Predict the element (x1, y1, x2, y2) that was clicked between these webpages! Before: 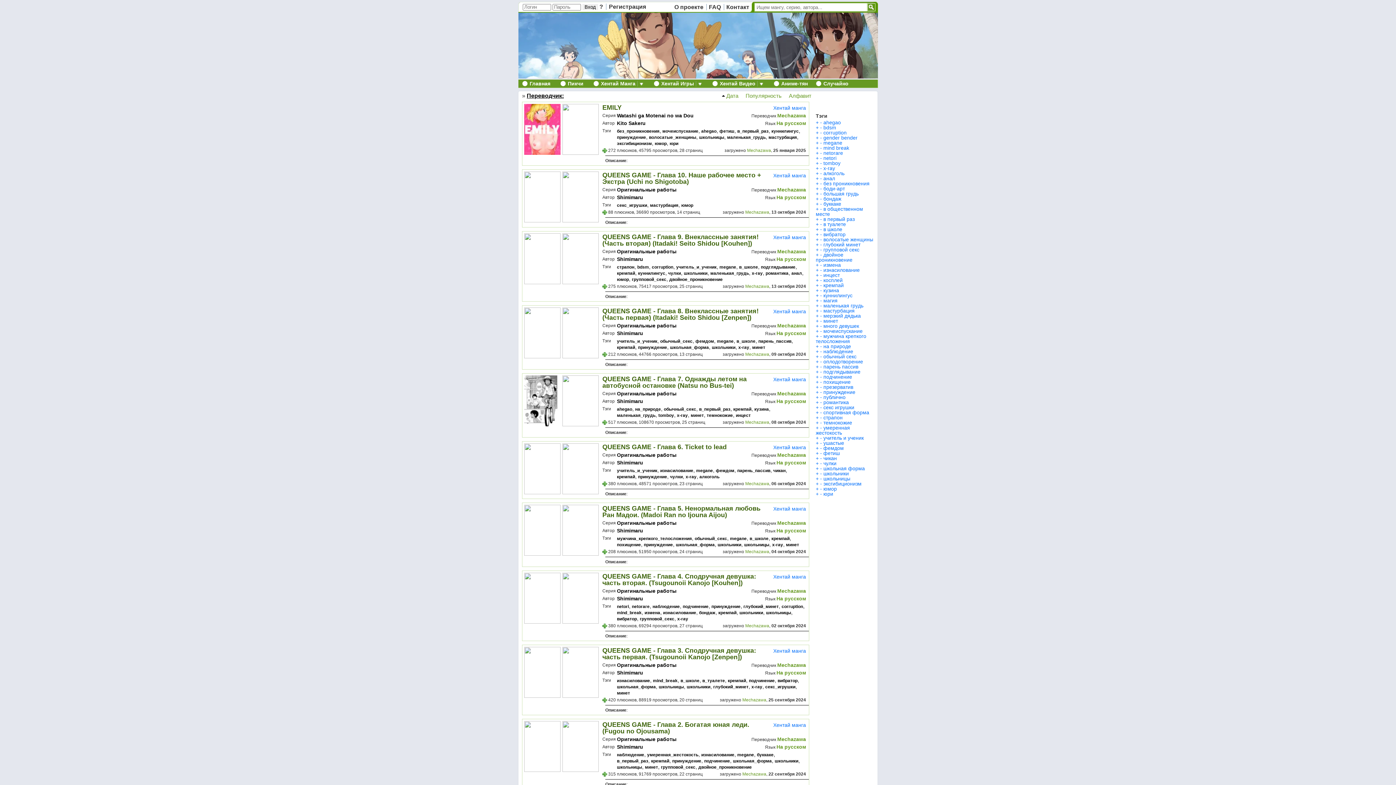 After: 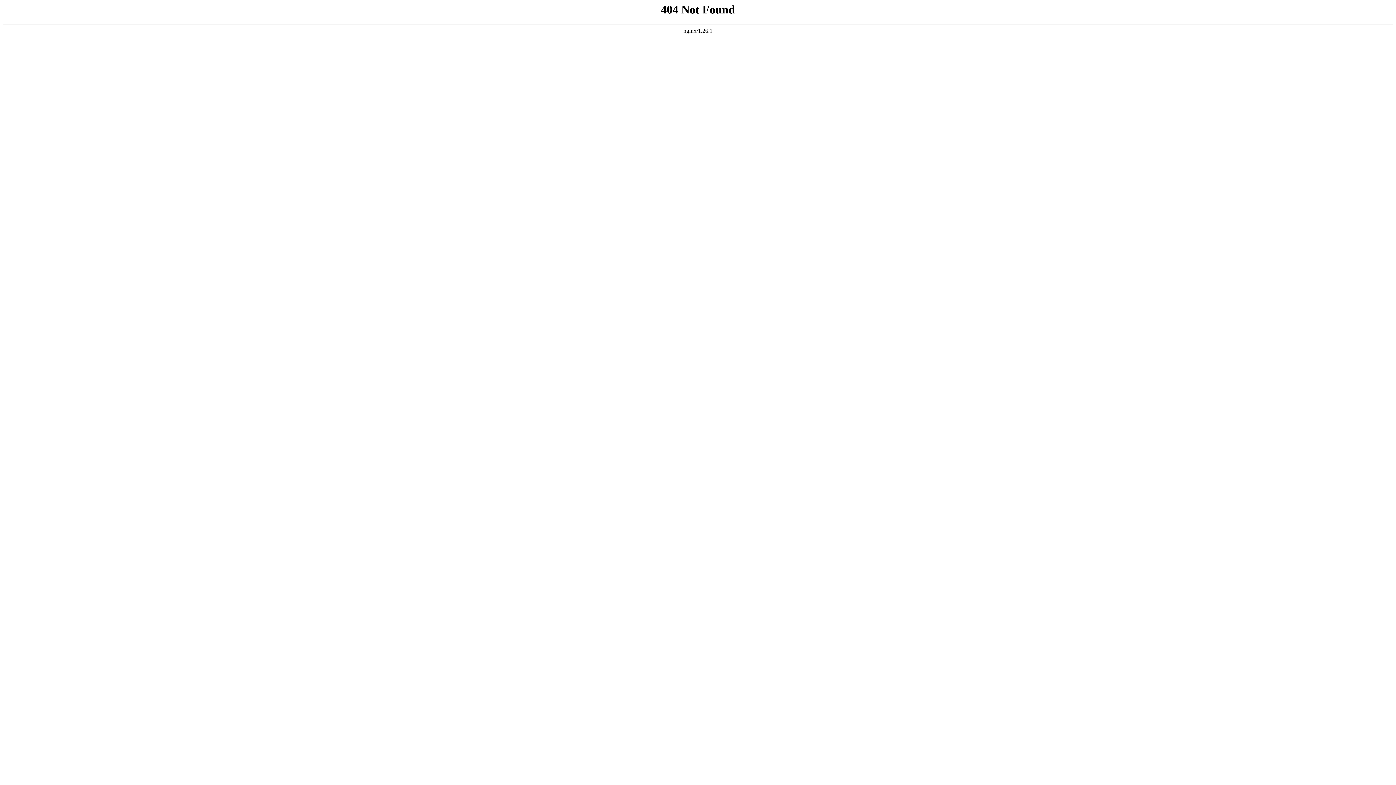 Action: label: + bbox: (816, 379, 818, 385)